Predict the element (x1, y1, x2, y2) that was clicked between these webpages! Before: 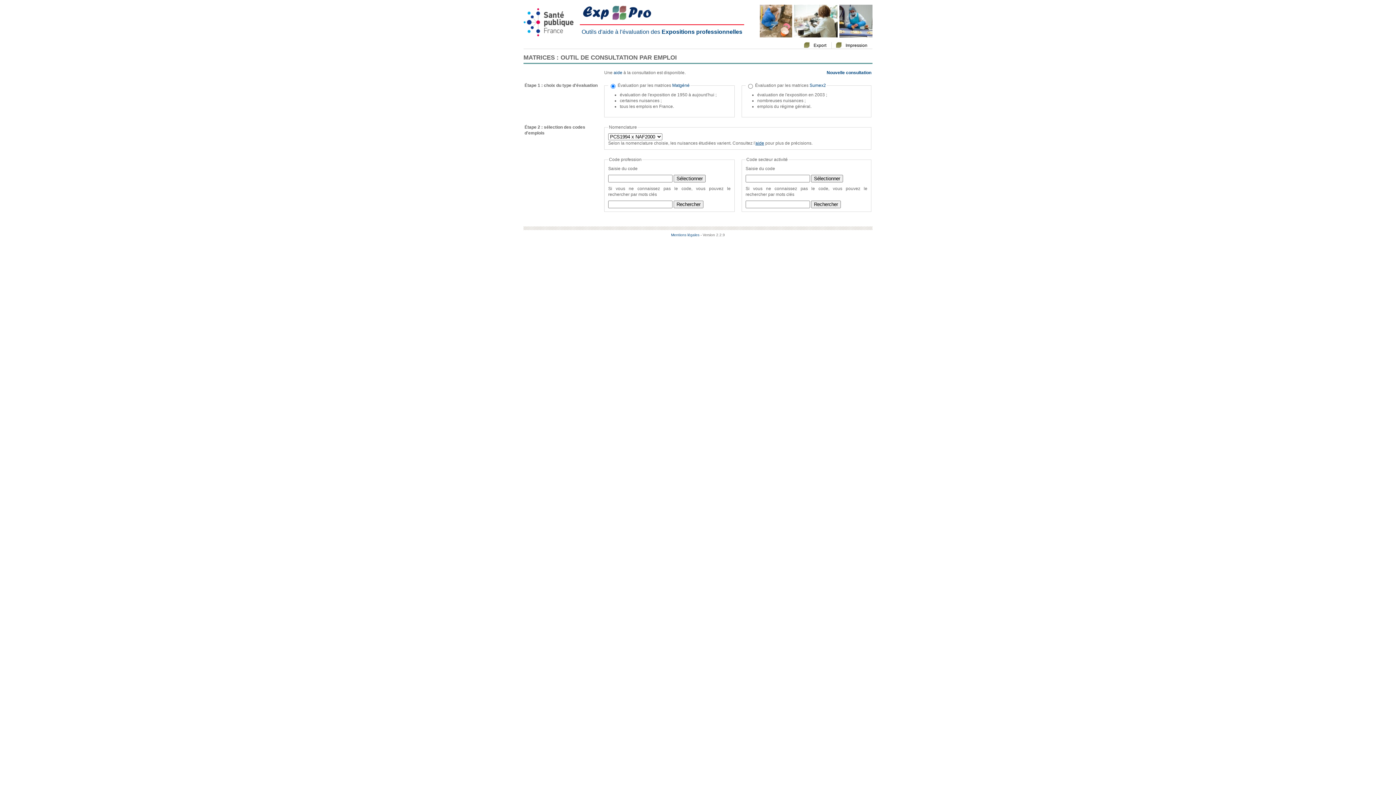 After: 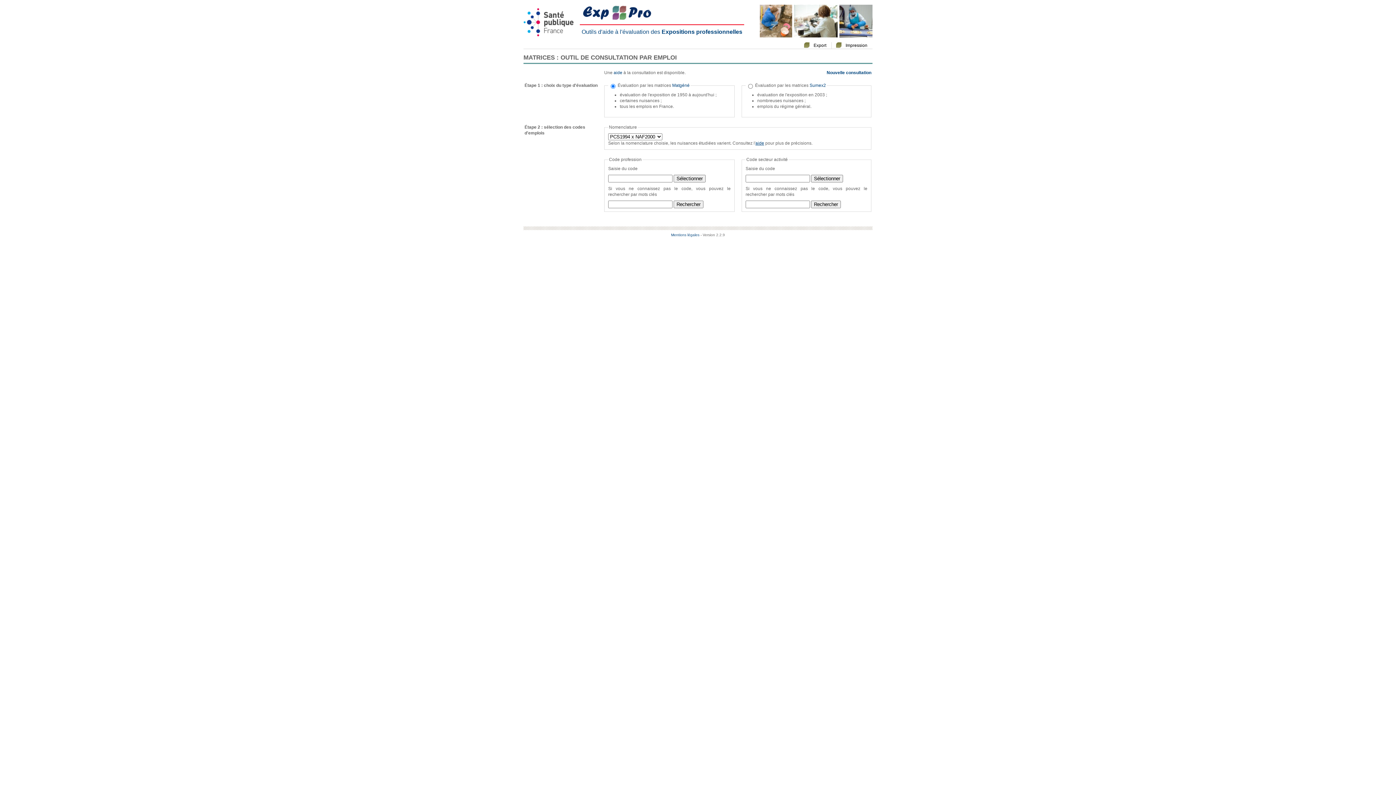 Action: bbox: (755, 140, 764, 145) label: aide